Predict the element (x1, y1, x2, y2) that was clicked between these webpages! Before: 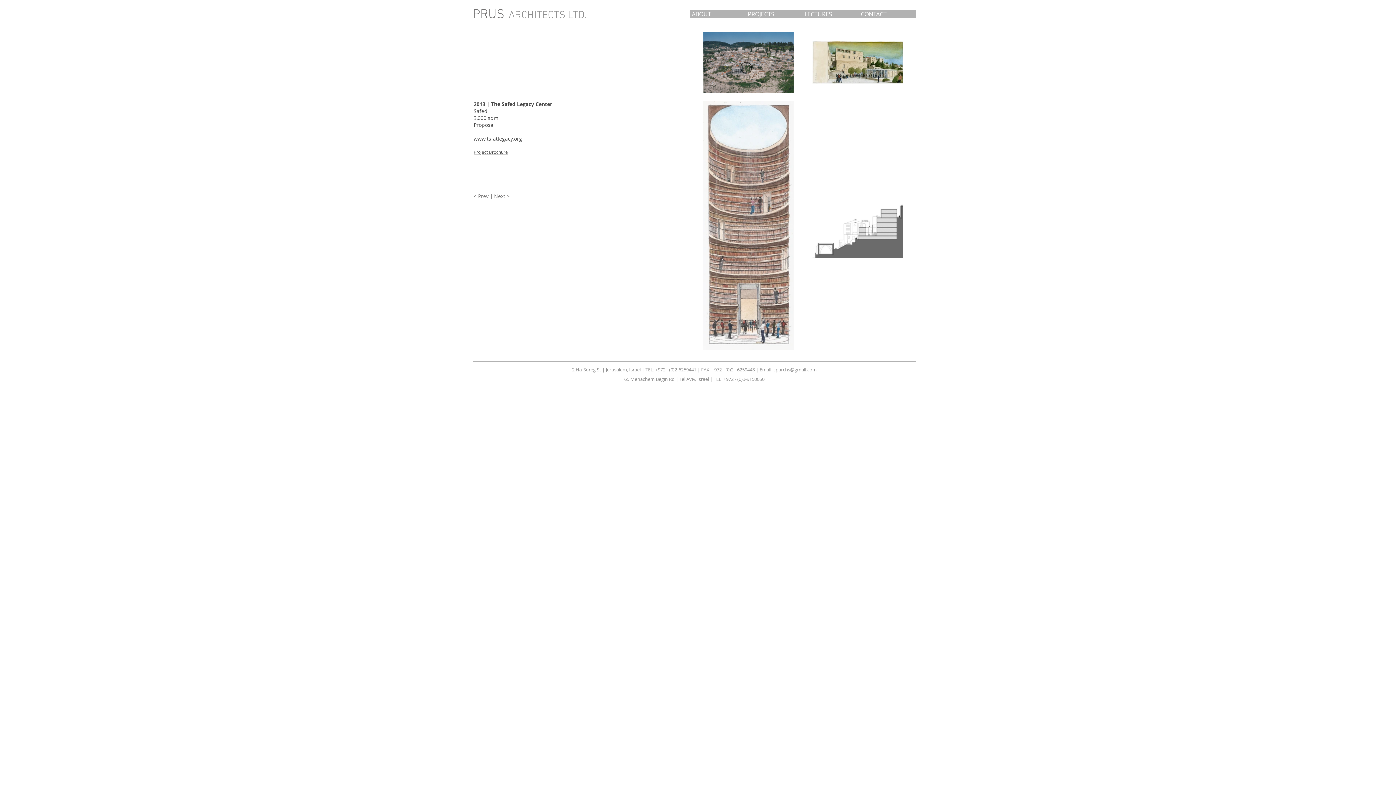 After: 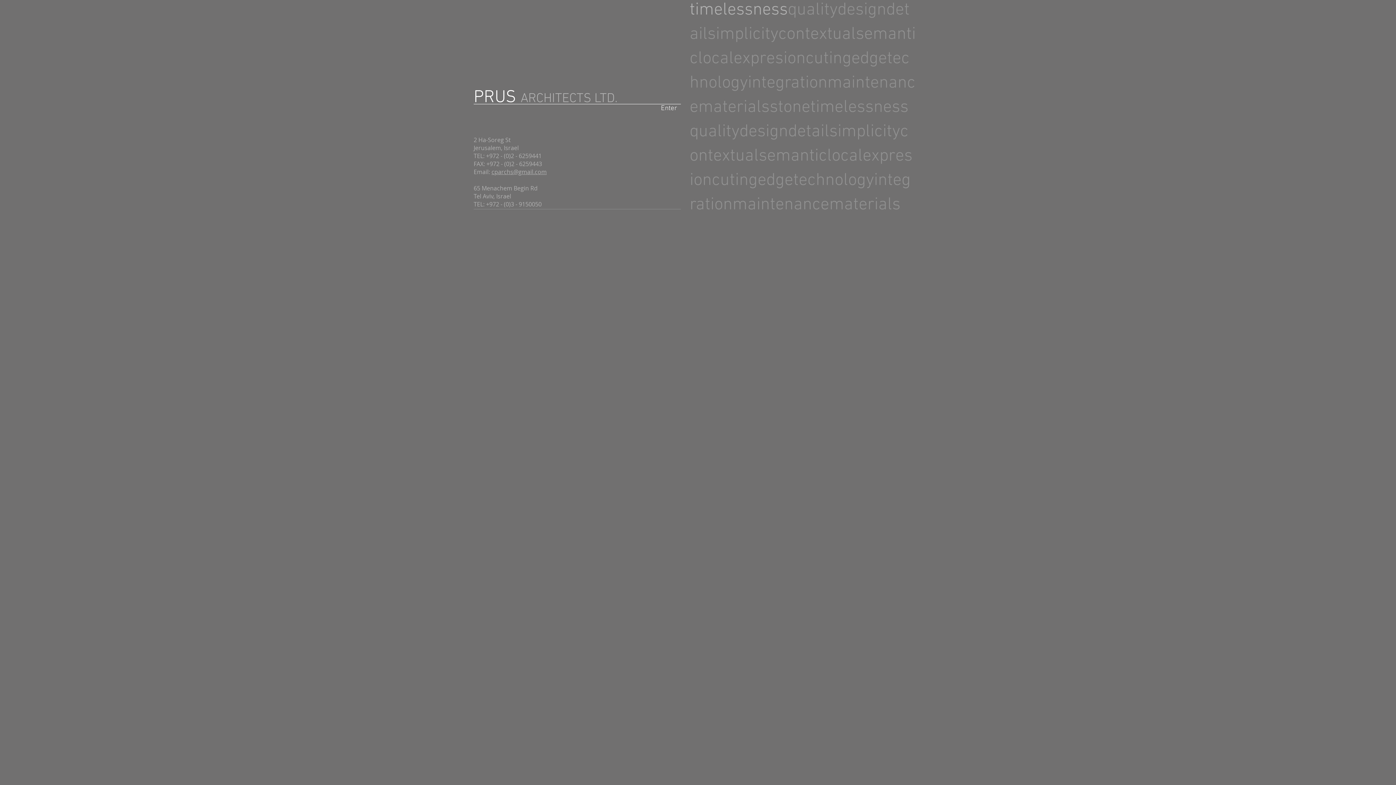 Action: bbox: (472, 3, 586, 24) label: PRUS ARCHITECTS LTD.